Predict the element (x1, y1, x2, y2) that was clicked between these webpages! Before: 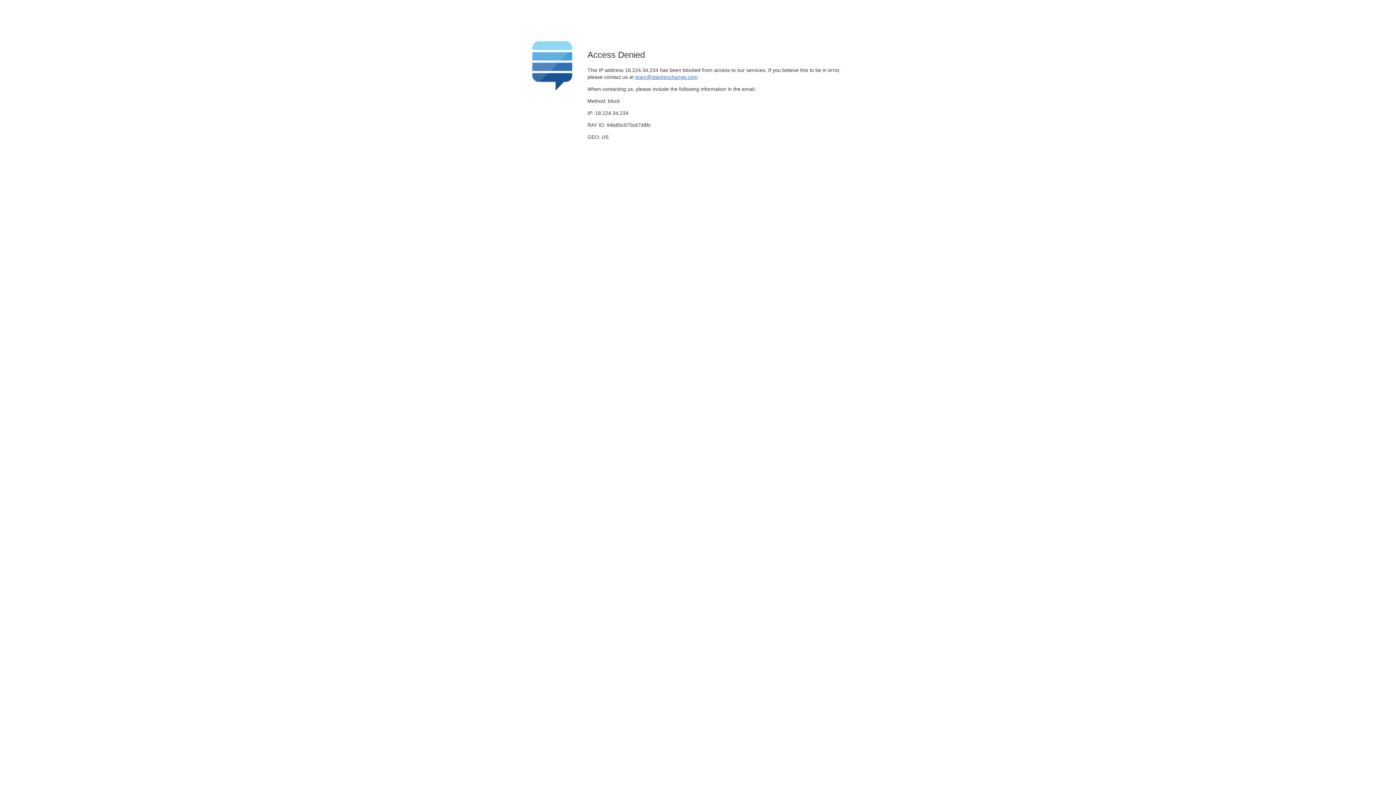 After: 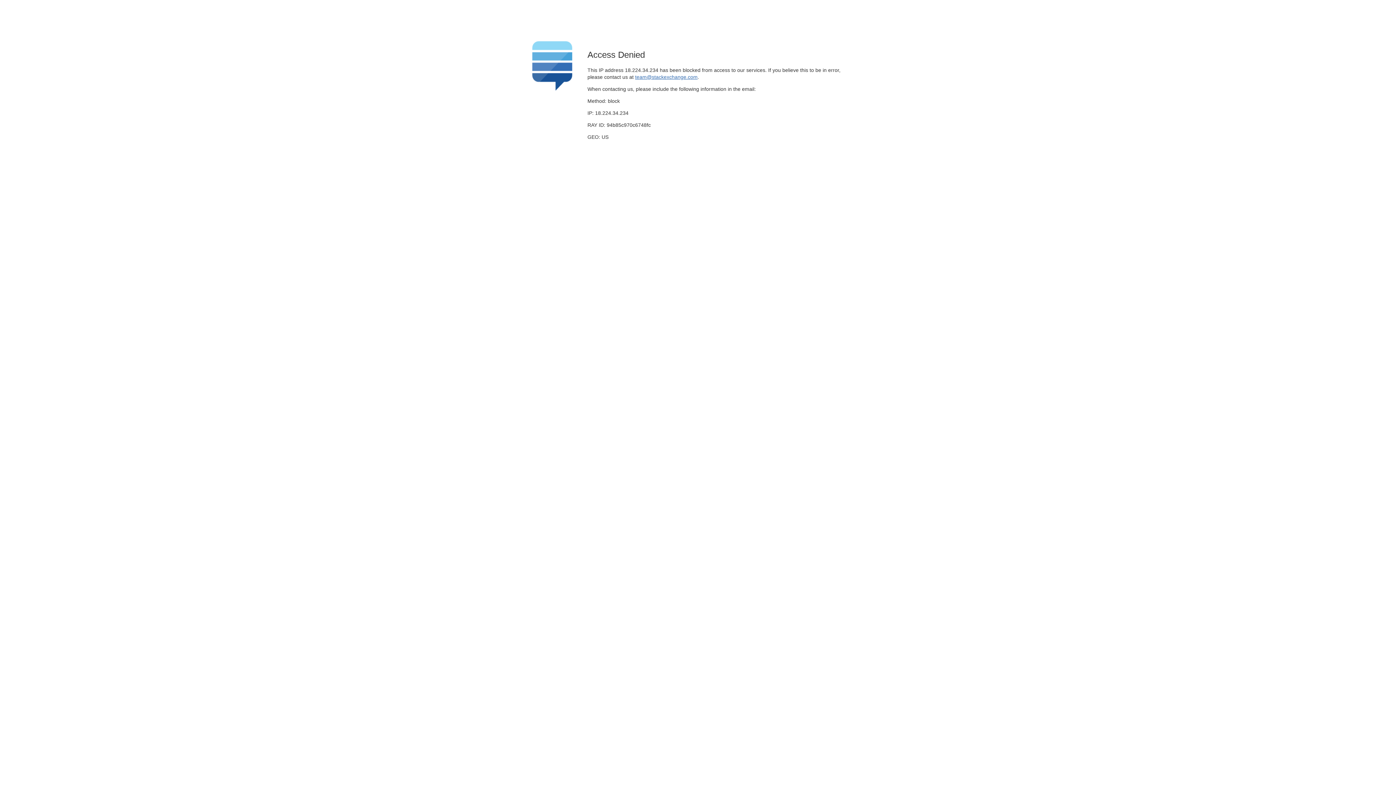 Action: label: team@stackexchange.com bbox: (635, 74, 697, 79)